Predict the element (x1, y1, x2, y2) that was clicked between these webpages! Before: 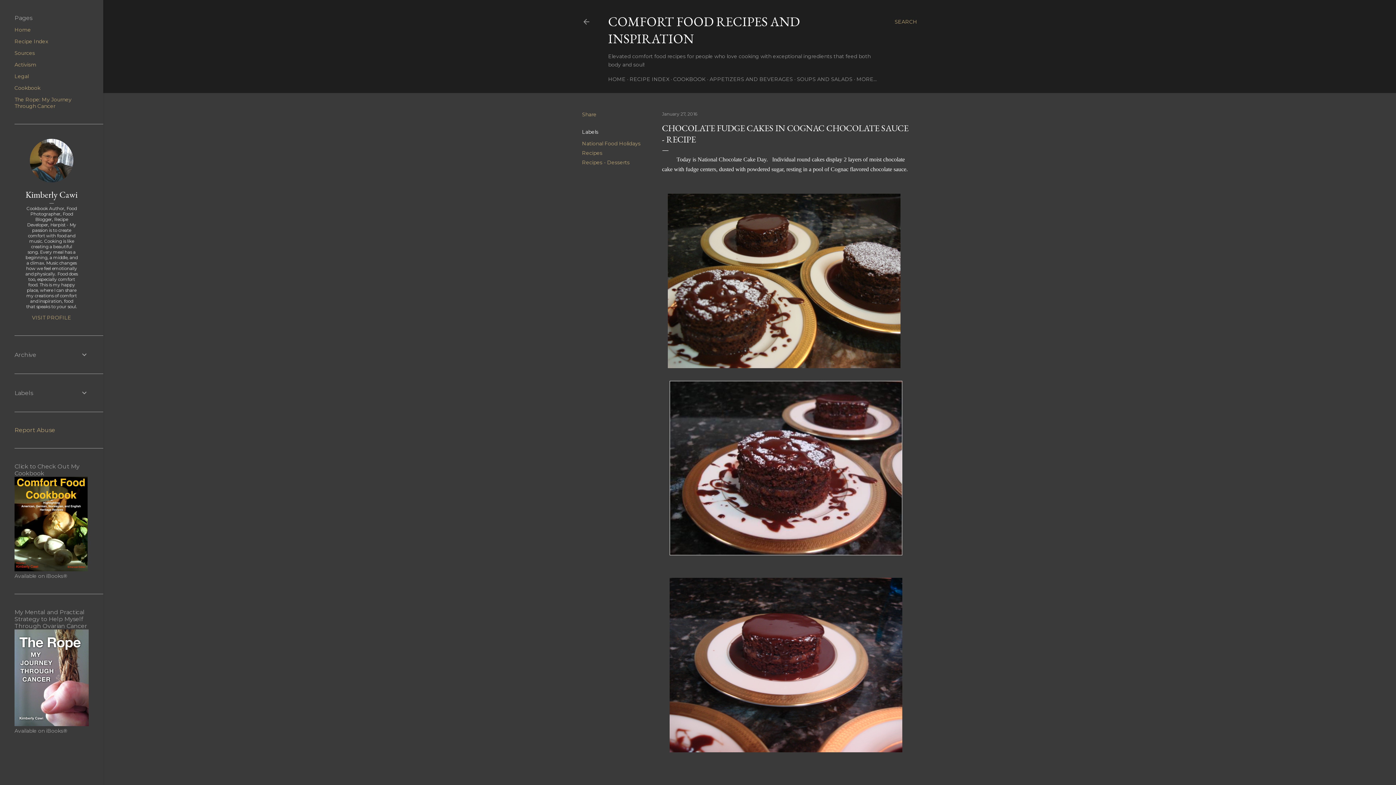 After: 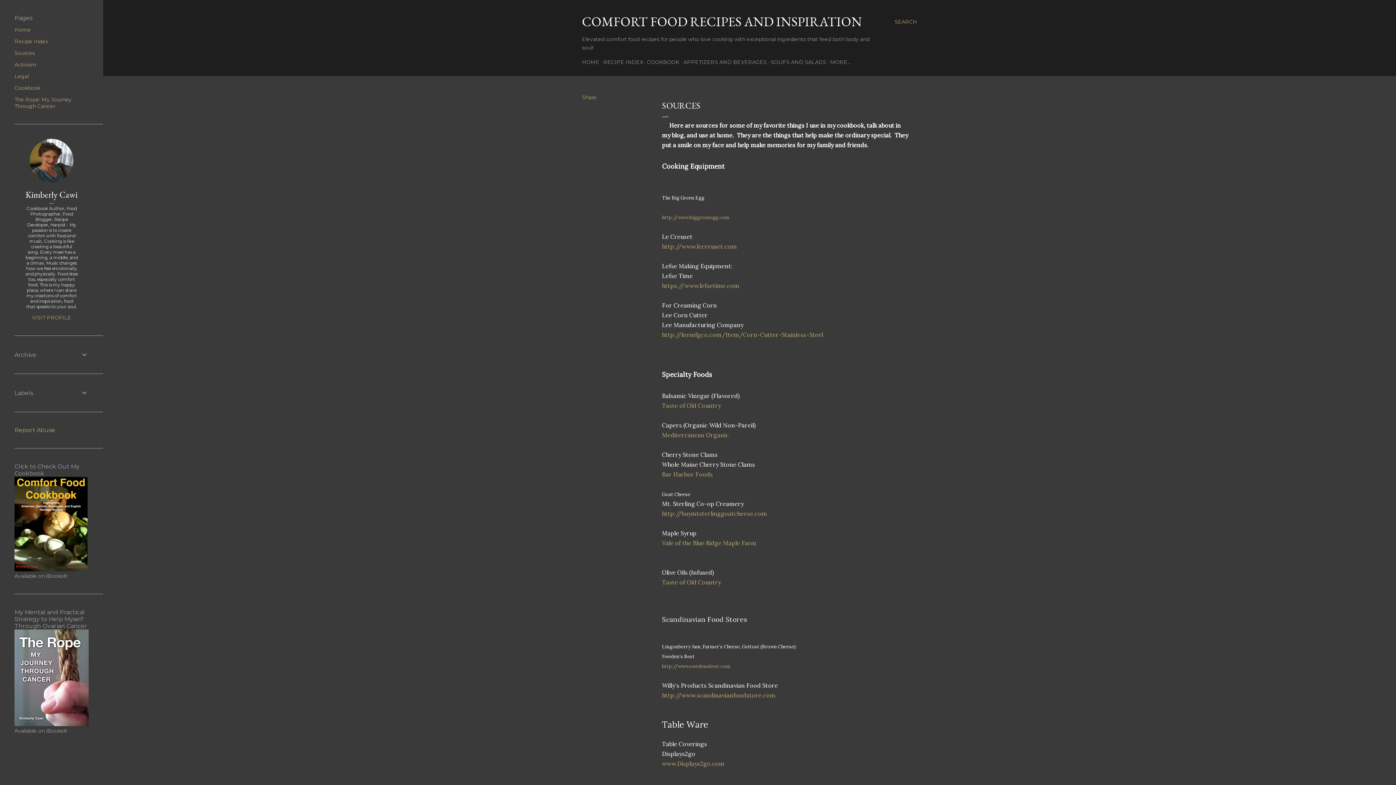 Action: bbox: (14, 49, 34, 56) label: Sources